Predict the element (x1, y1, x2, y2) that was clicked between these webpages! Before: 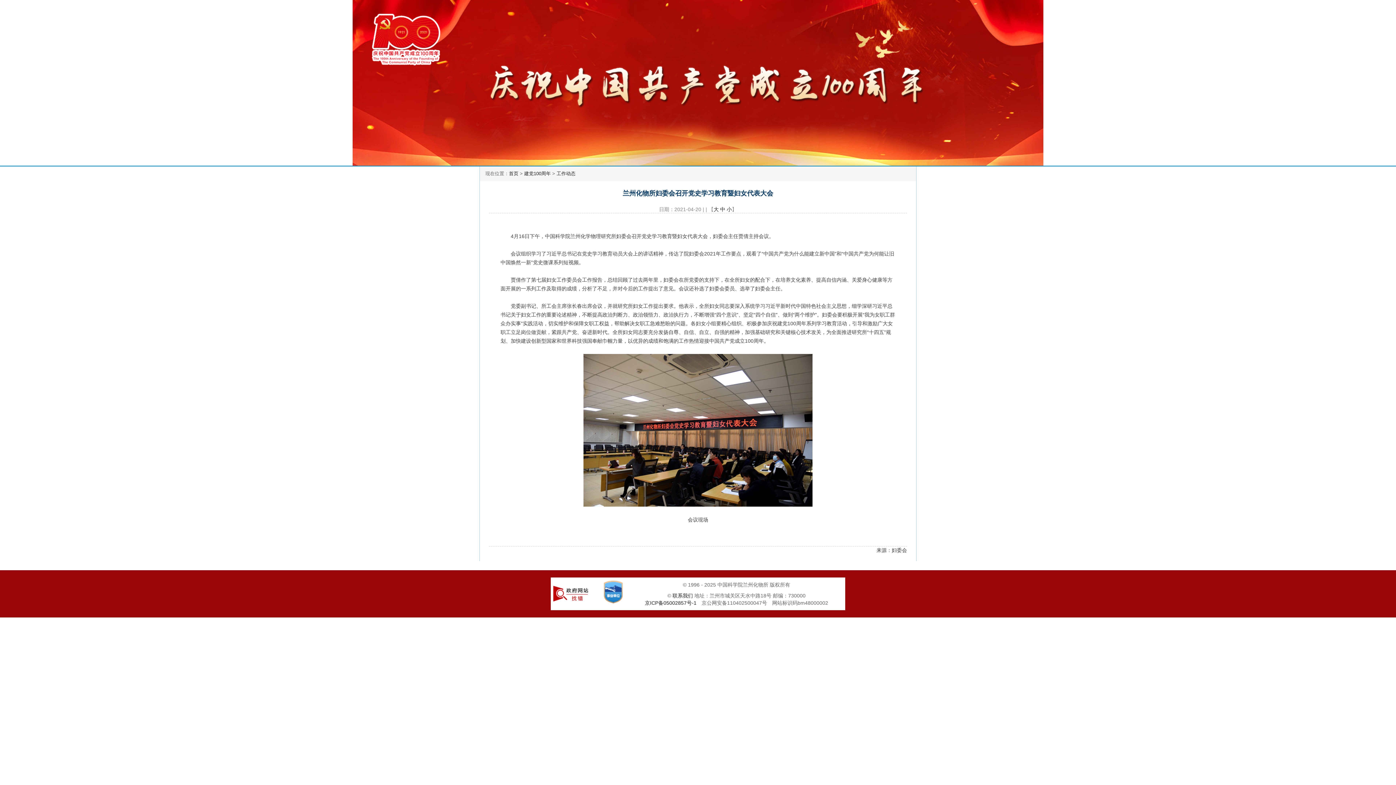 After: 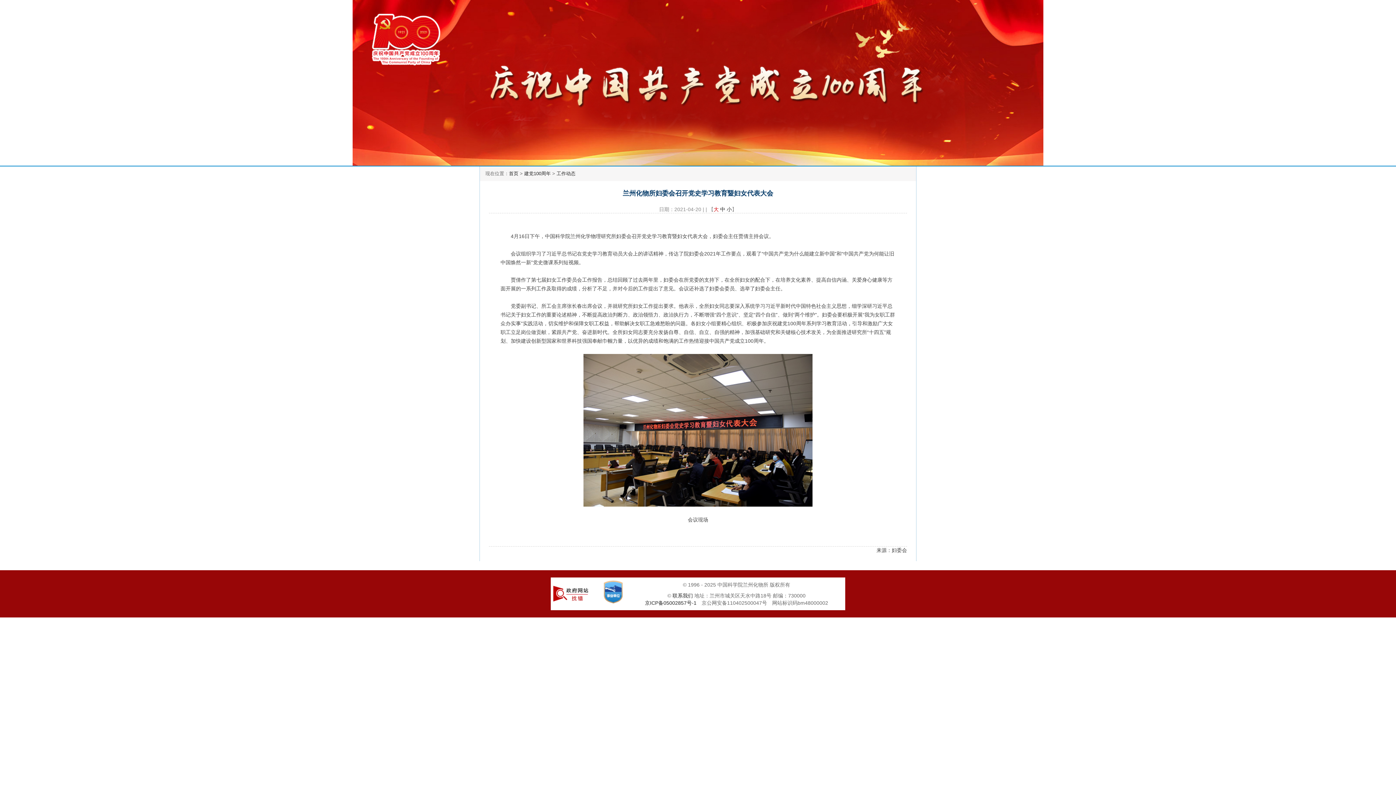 Action: bbox: (713, 206, 718, 212) label: 大